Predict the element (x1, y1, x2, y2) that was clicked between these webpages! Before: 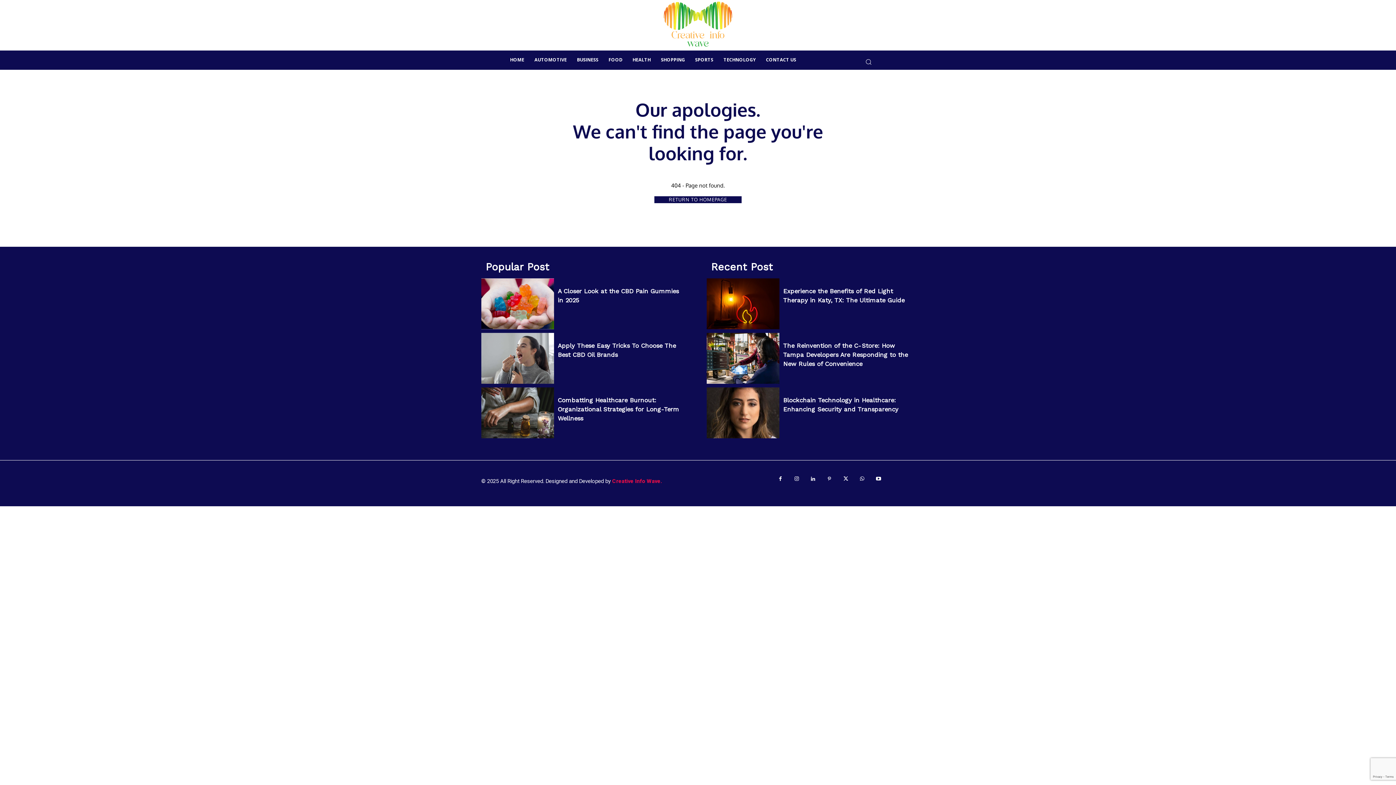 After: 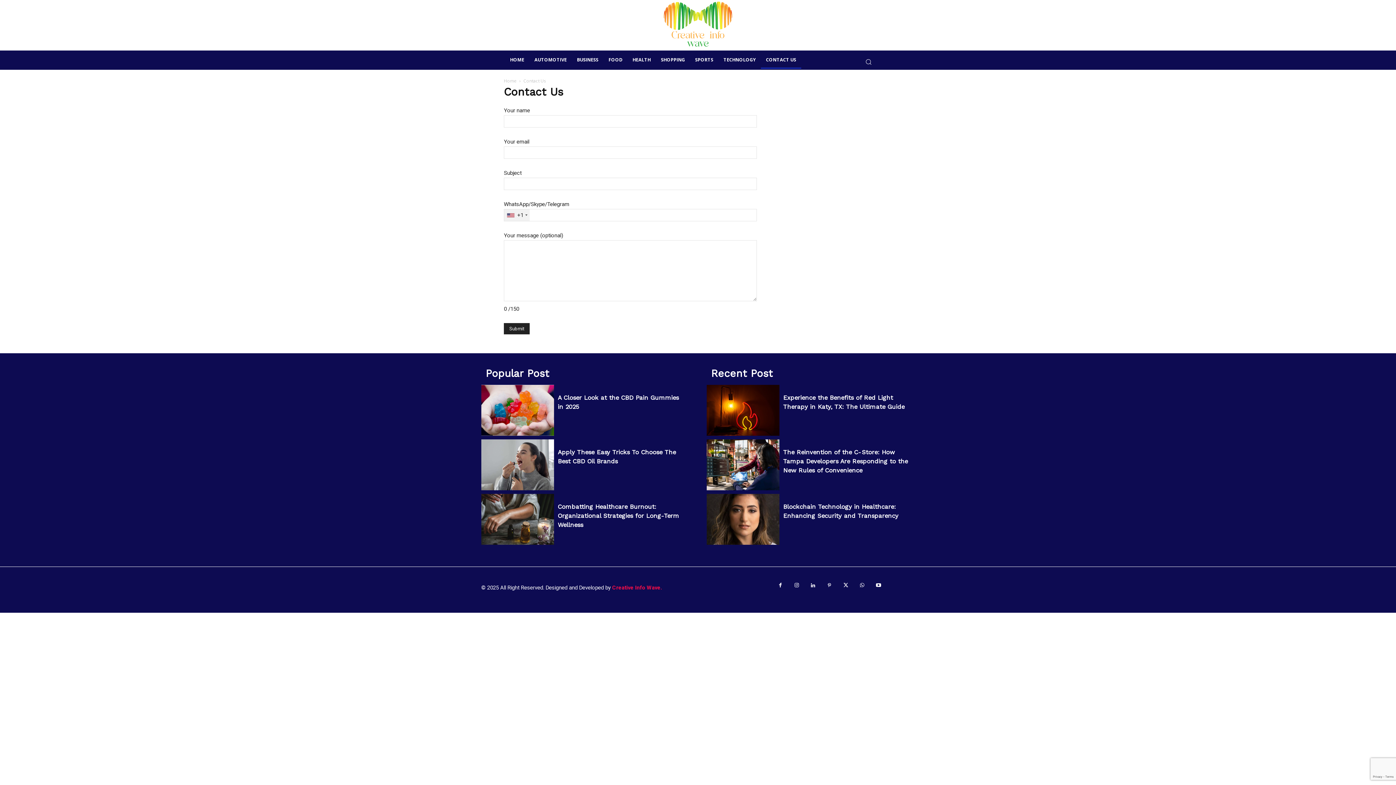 Action: label: CONTACT US bbox: (761, 51, 801, 68)